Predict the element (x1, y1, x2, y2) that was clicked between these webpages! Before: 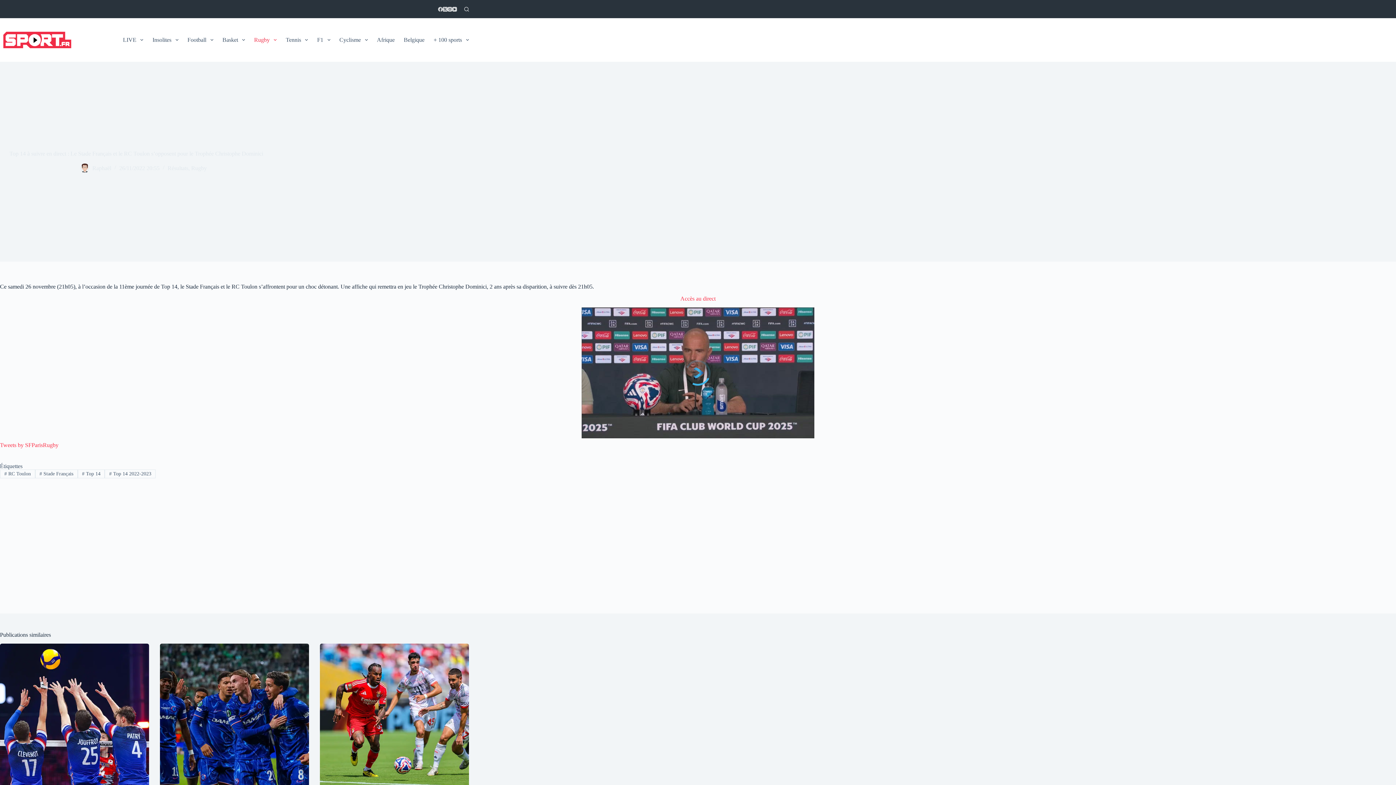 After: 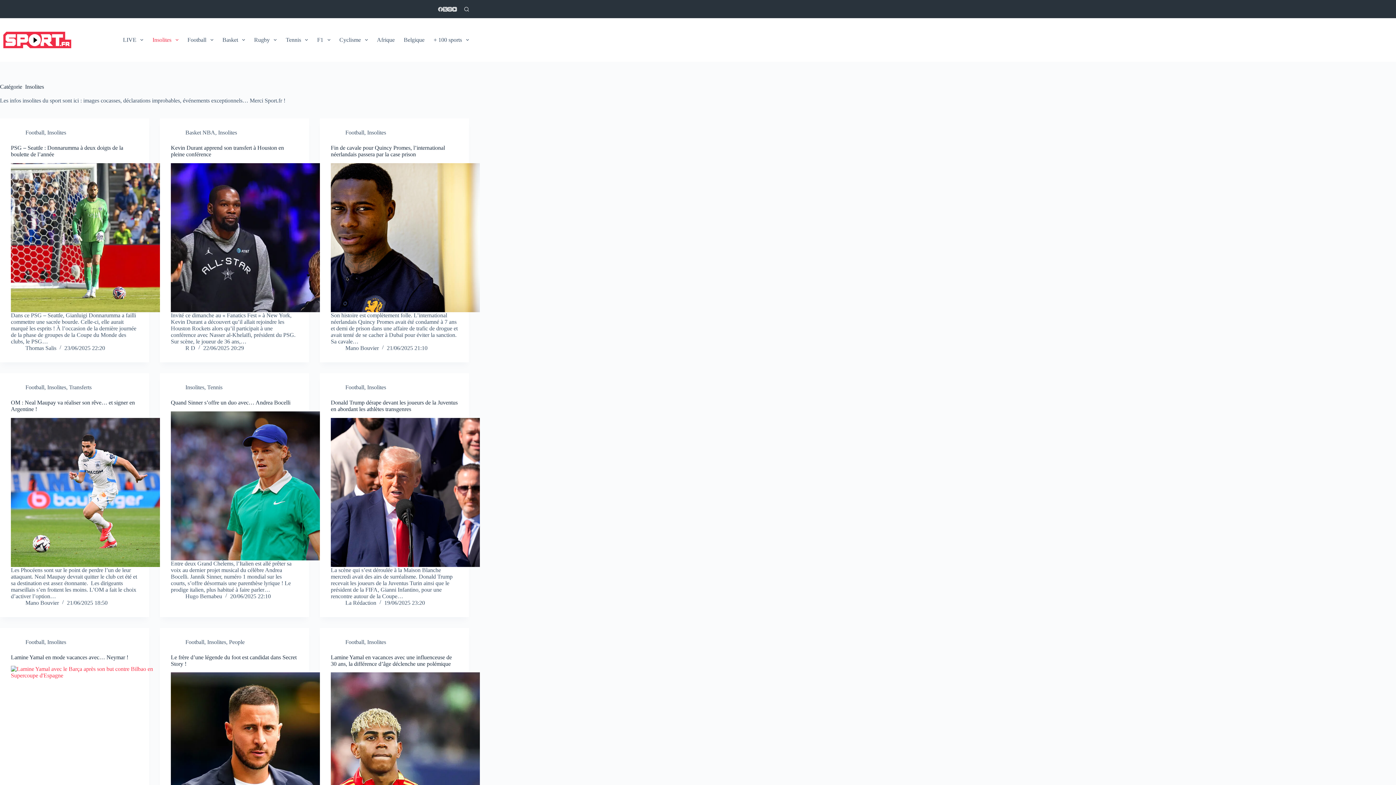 Action: bbox: (147, 18, 182, 61) label: Insolites